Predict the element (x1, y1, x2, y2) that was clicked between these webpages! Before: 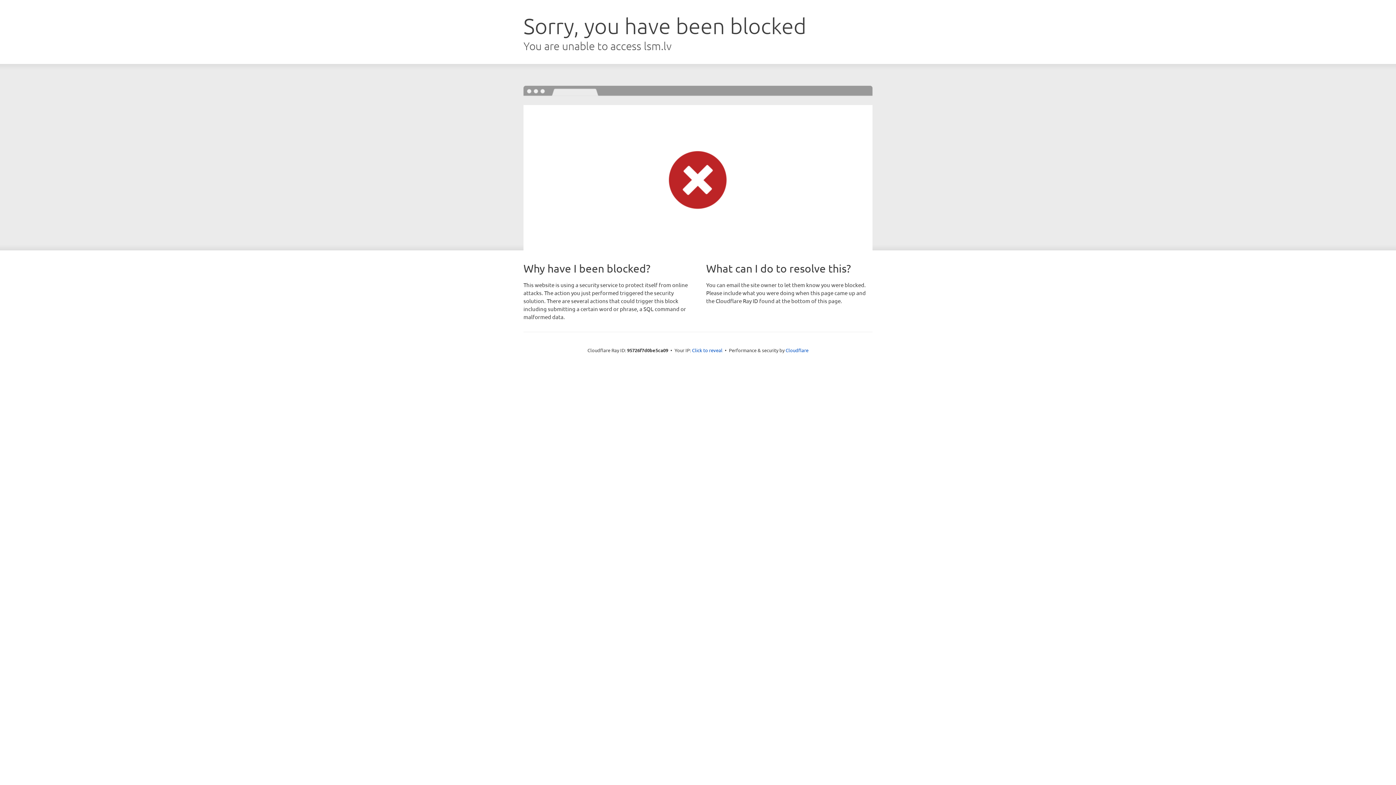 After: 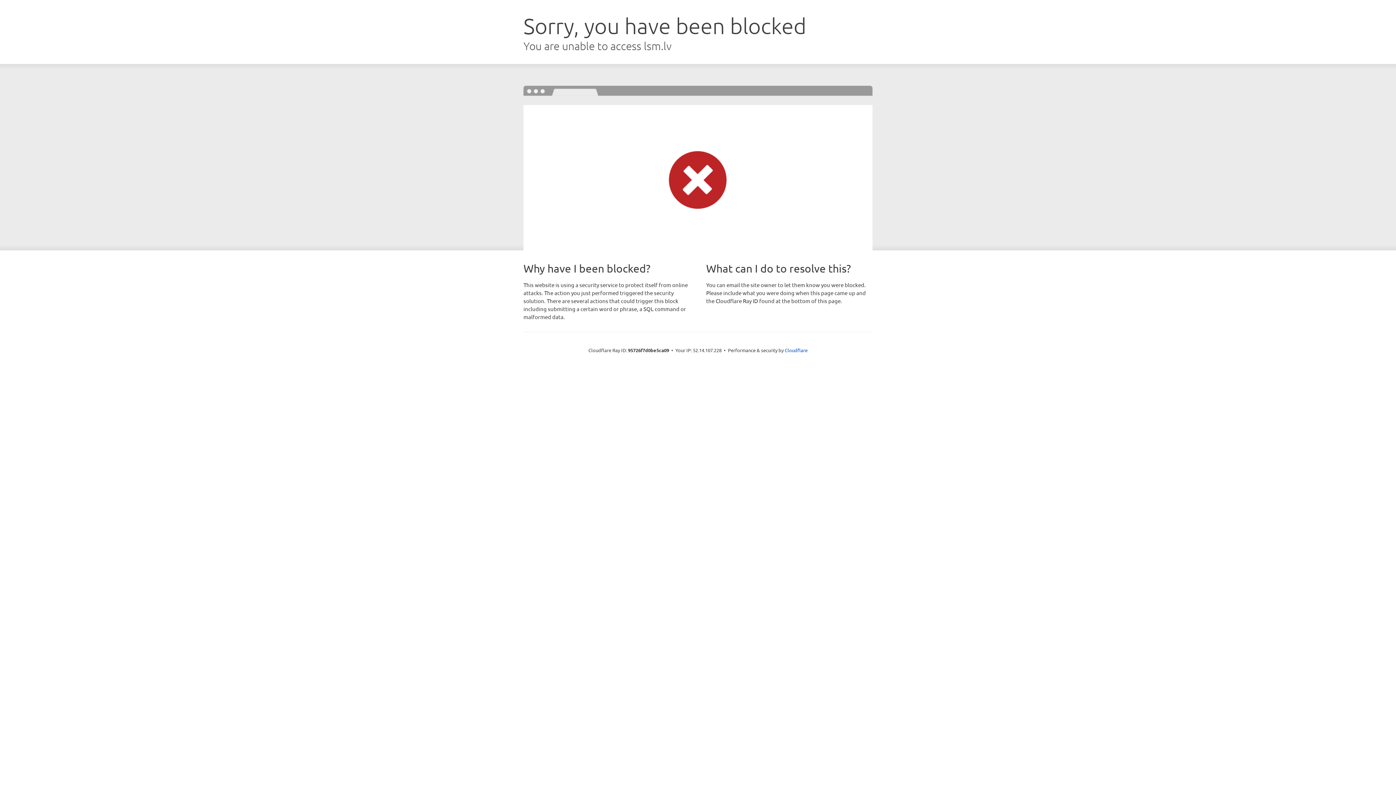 Action: bbox: (692, 346, 722, 353) label: Click to reveal